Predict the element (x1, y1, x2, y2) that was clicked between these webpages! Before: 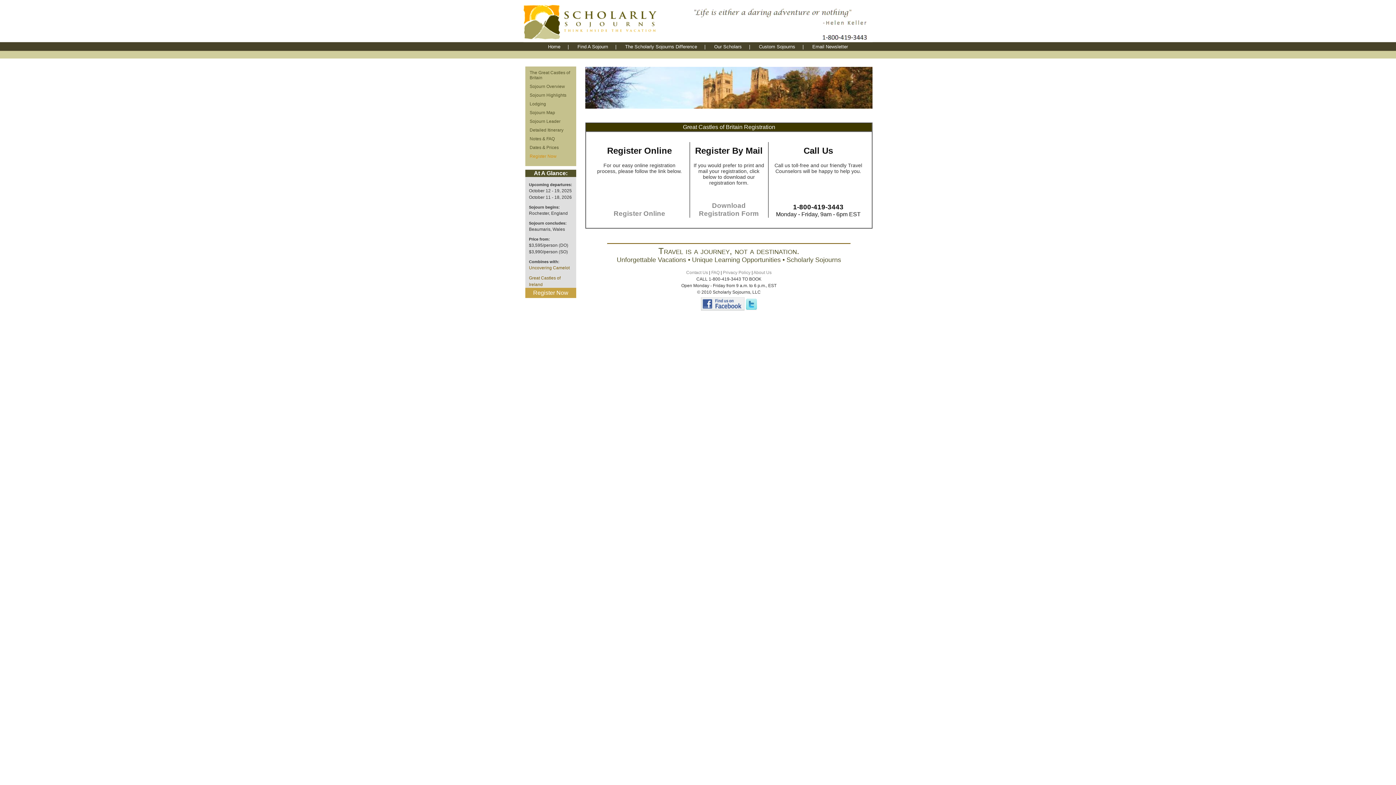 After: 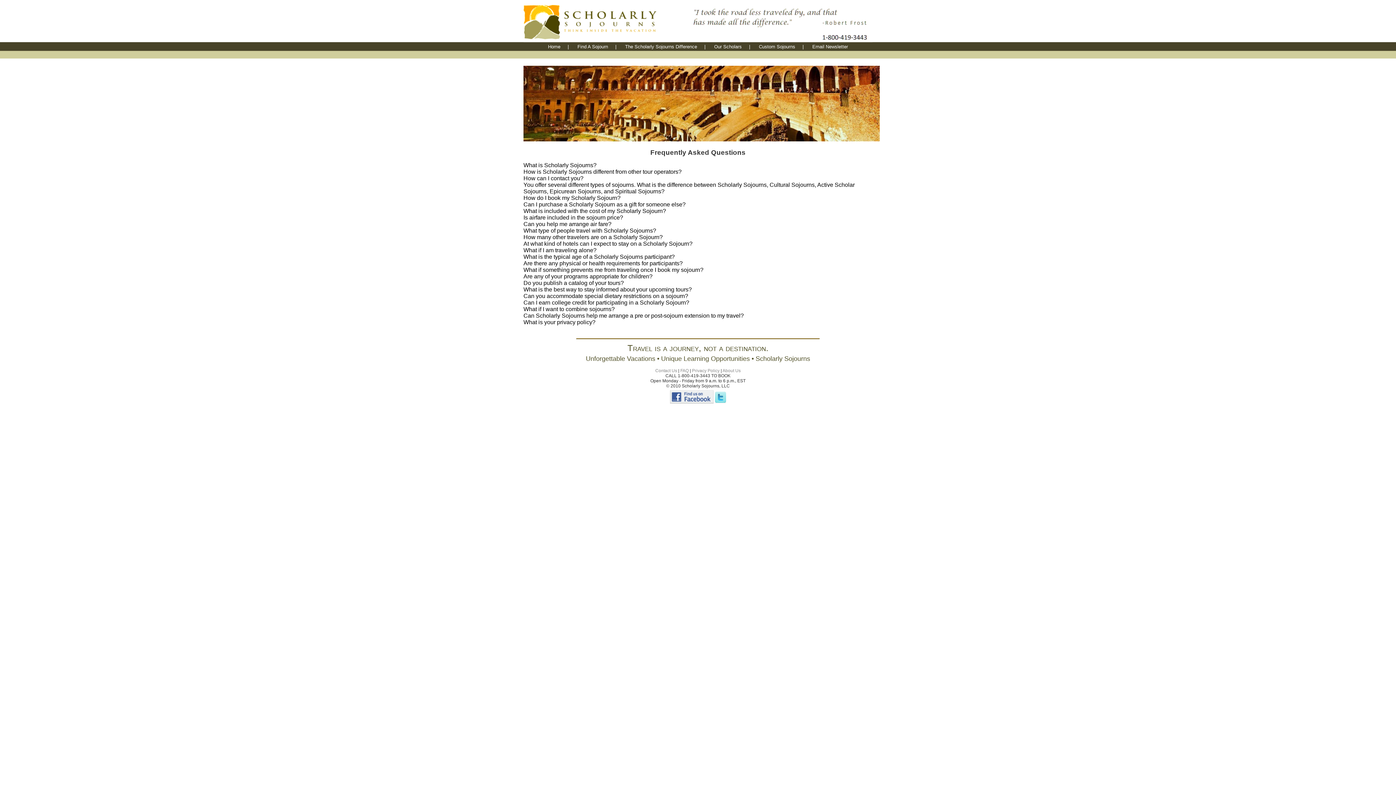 Action: label: FAQ bbox: (711, 270, 719, 275)